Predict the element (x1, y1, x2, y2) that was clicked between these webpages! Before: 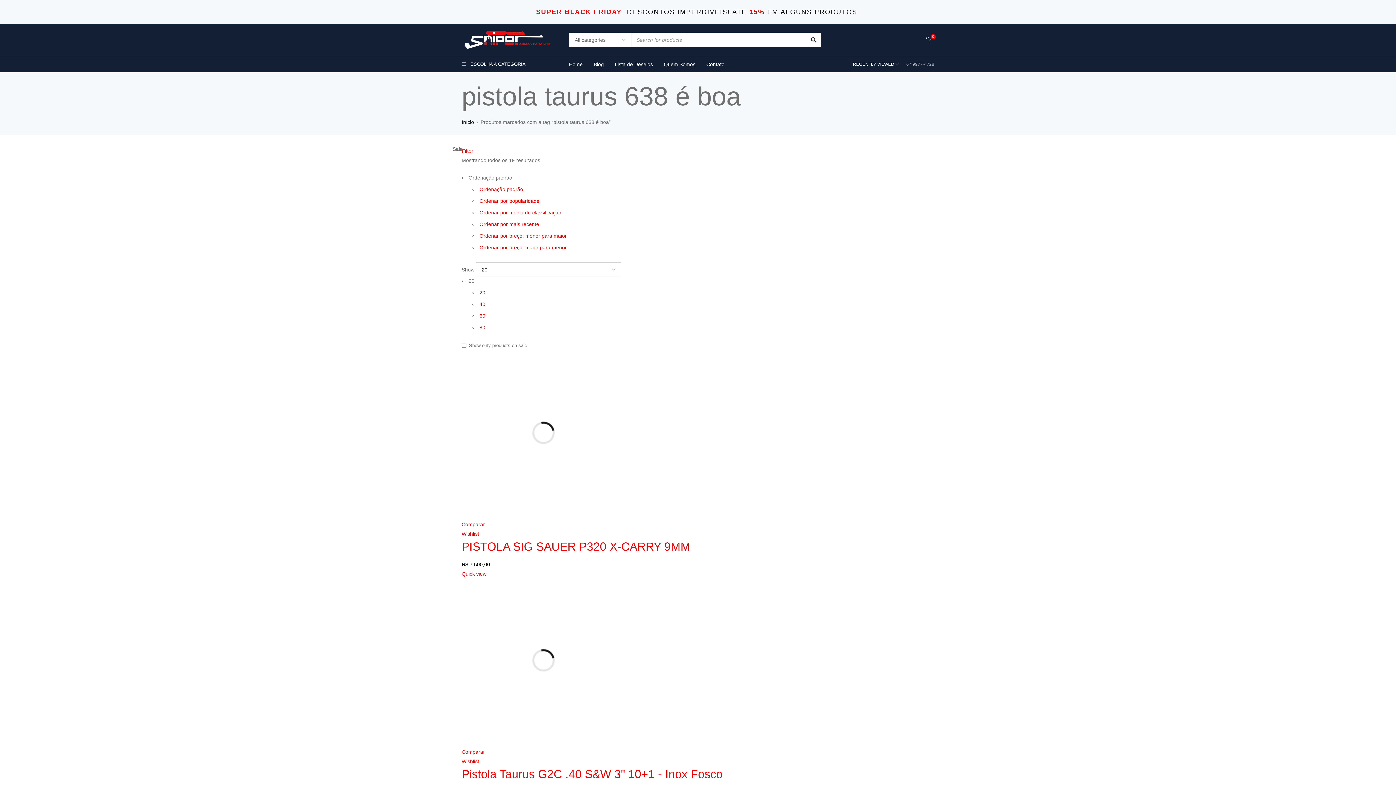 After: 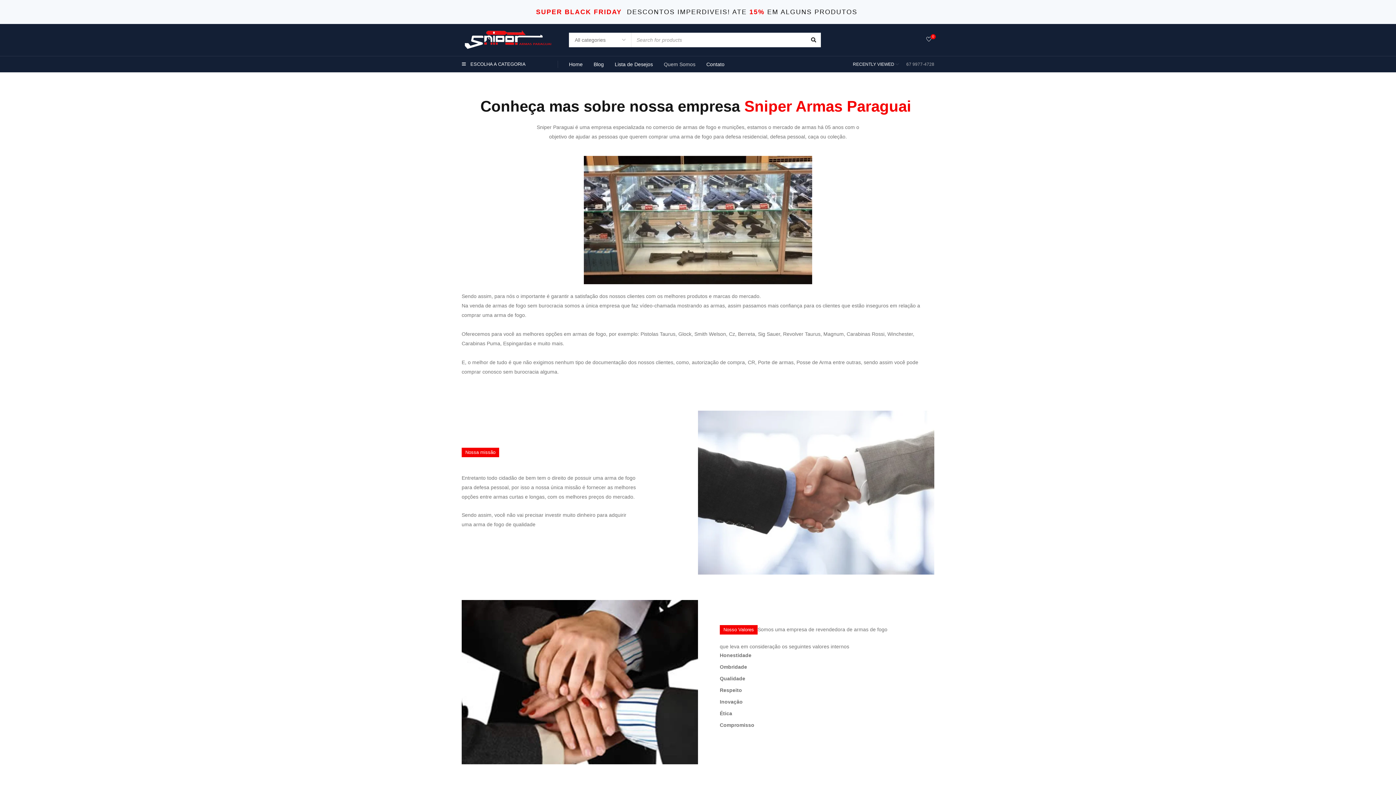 Action: bbox: (664, 58, 695, 69) label: Quem Somos